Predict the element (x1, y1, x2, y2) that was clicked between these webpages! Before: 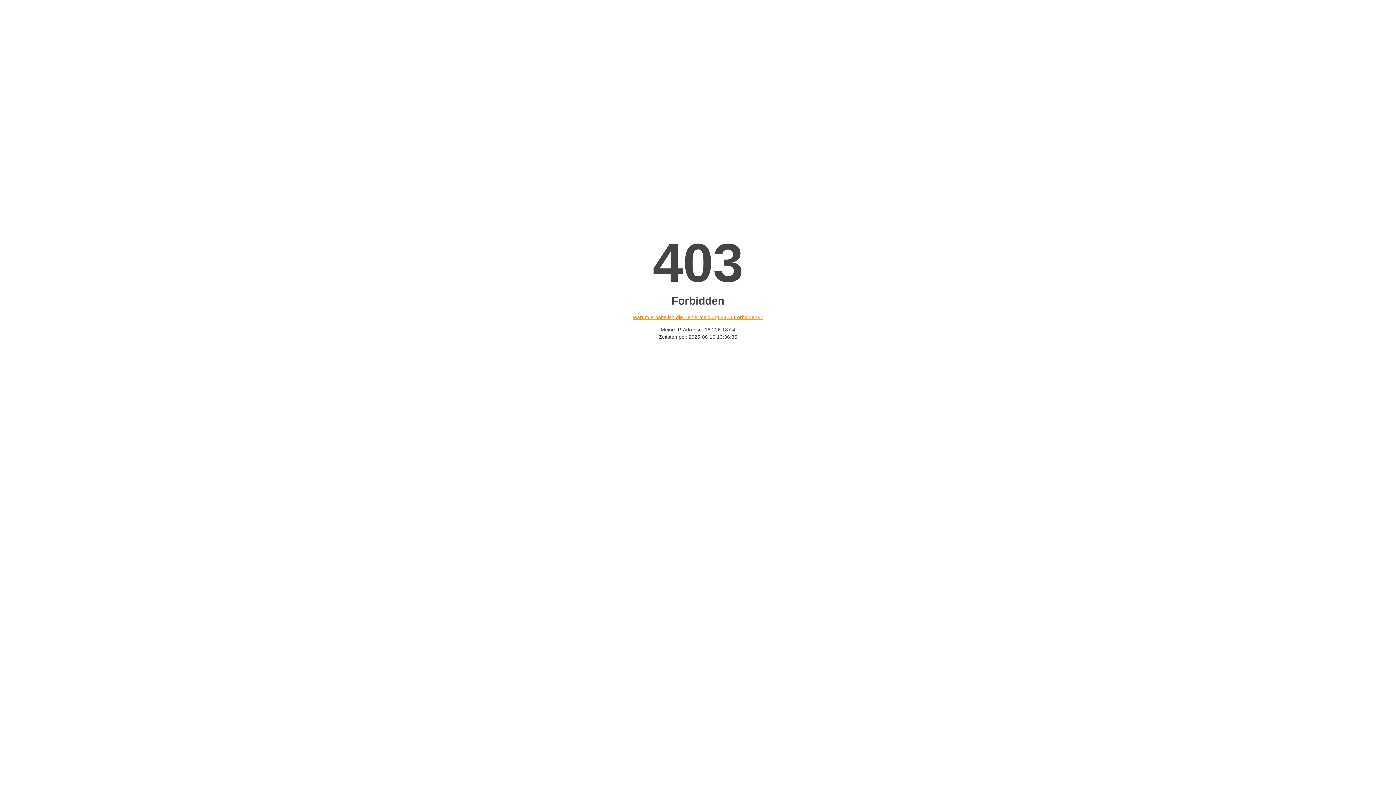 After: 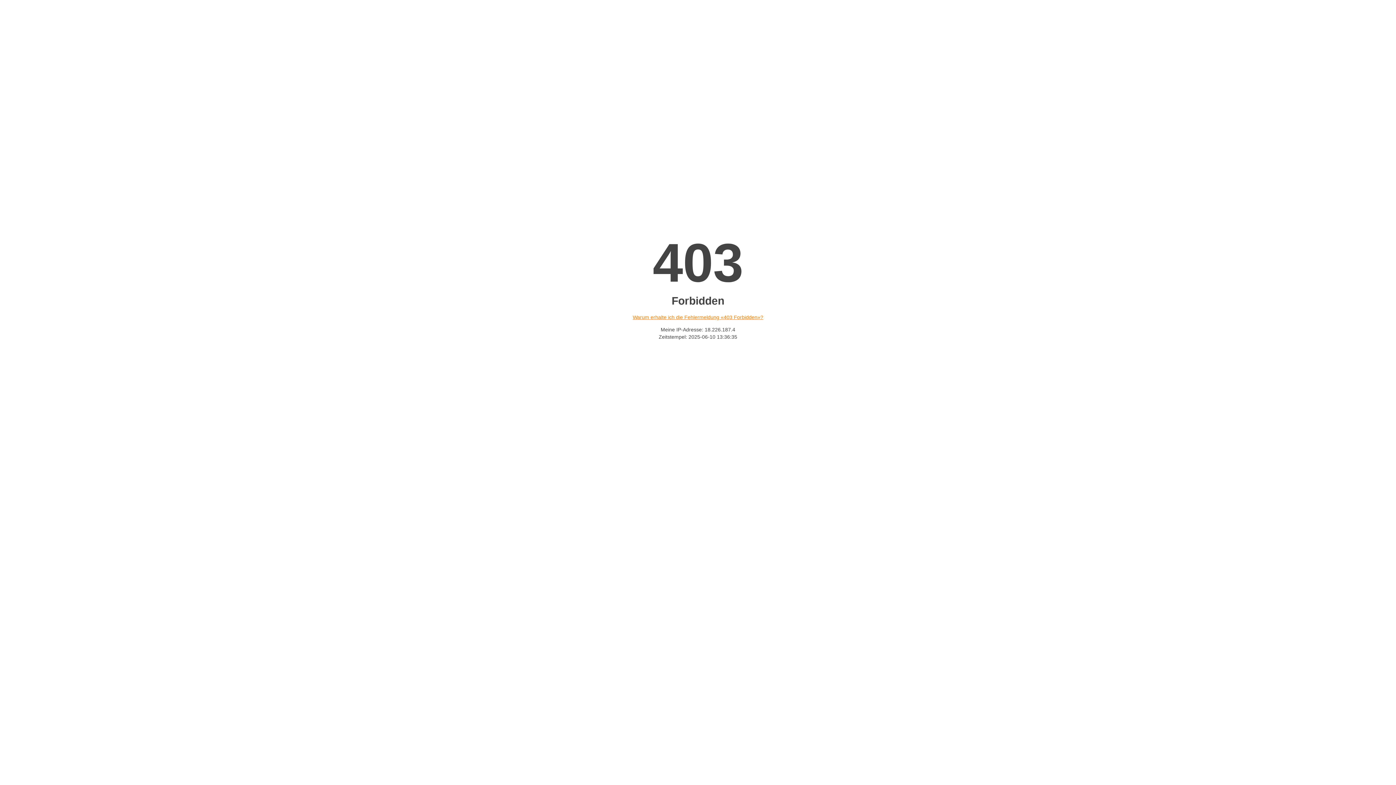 Action: bbox: (632, 314, 763, 320) label: Warum erhalte ich die Fehlermeldung «403 Forbidden»?